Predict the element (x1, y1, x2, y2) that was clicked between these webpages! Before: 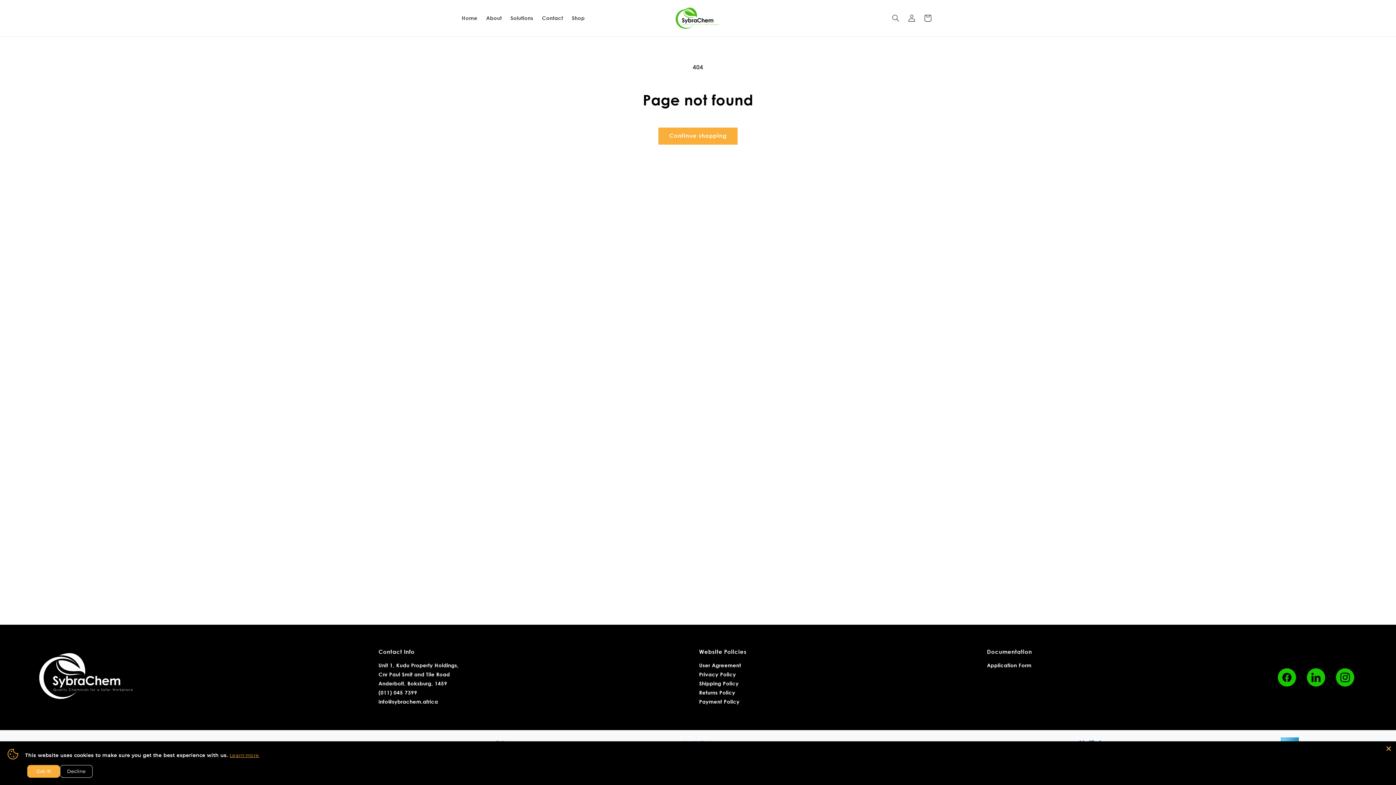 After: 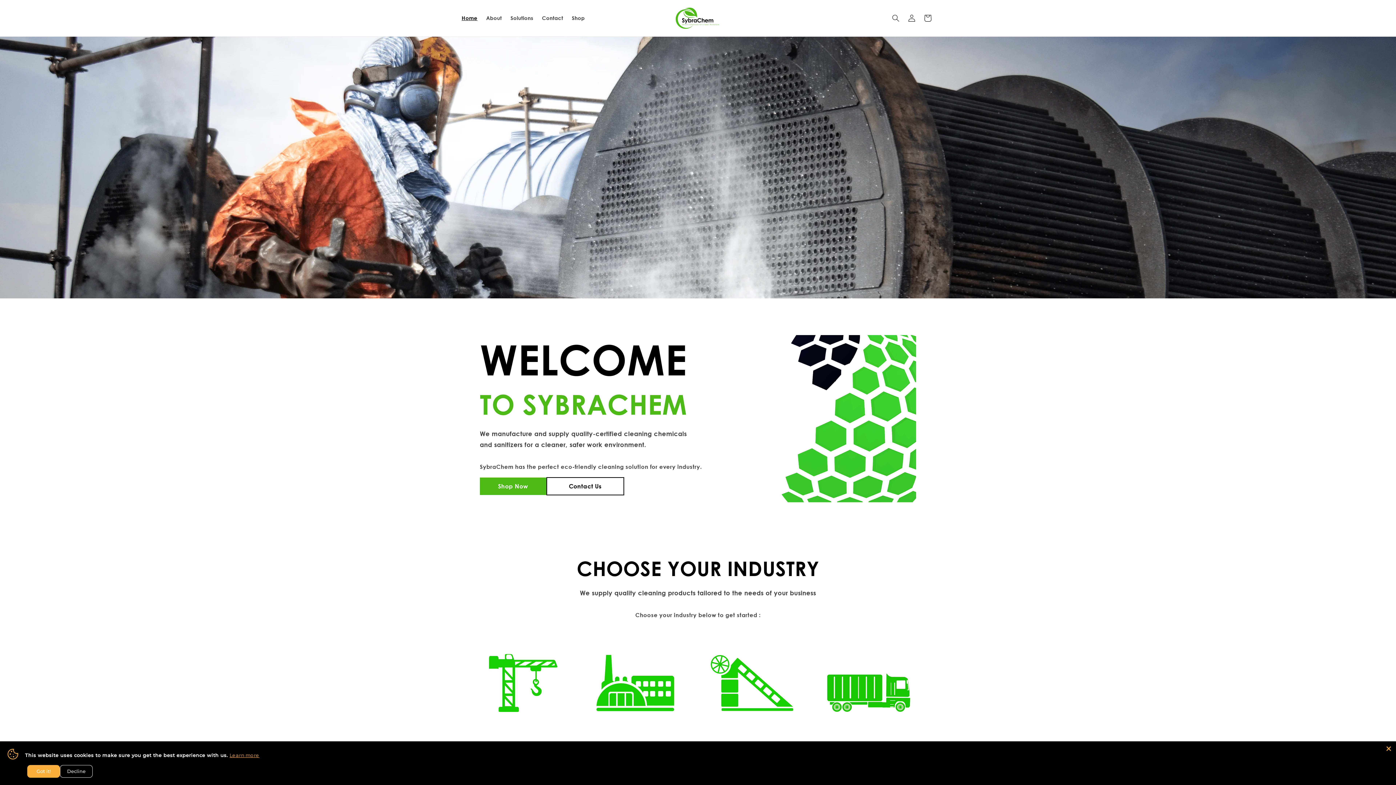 Action: bbox: (36, 188, 138, 257)